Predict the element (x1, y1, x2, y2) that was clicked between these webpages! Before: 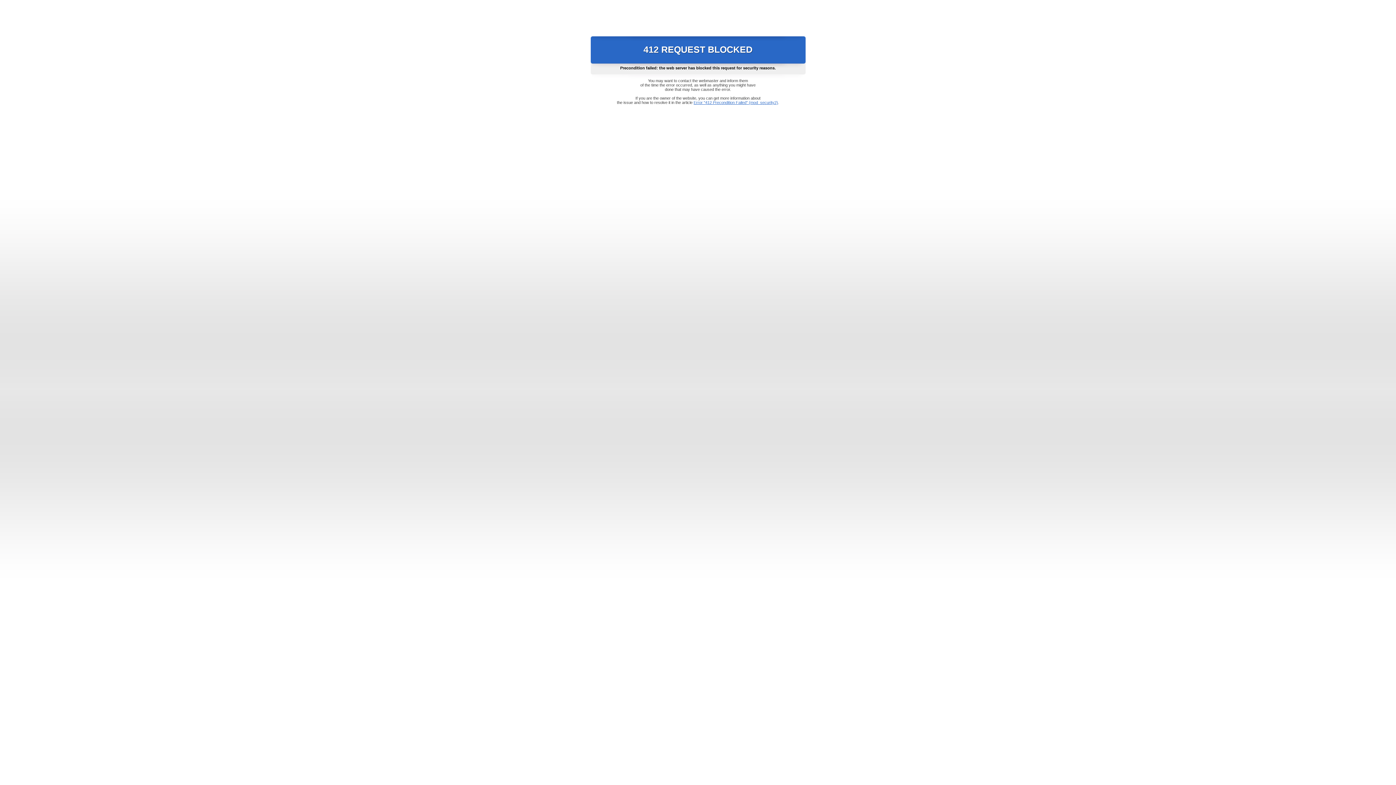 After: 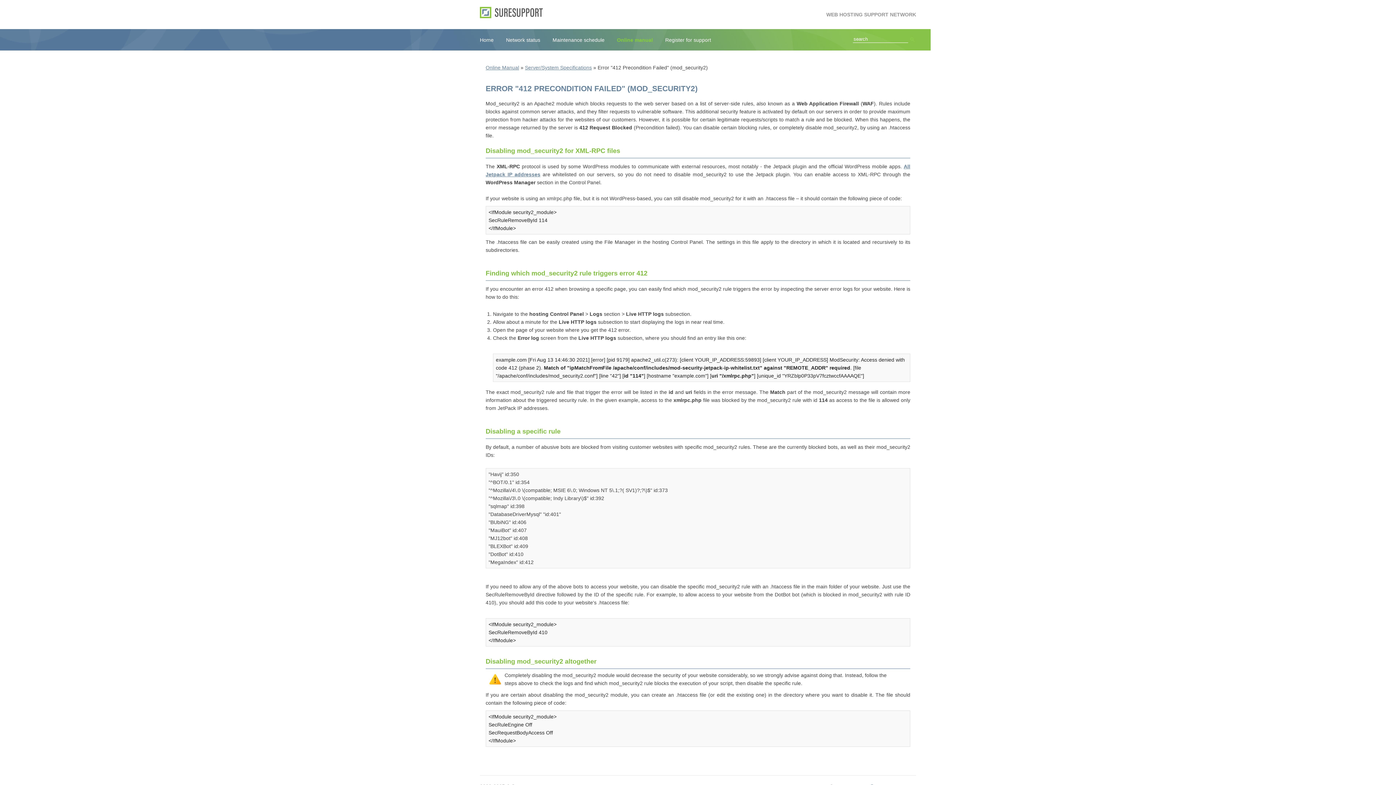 Action: label: Error "412 Precondition Failed" (mod_security2) bbox: (693, 100, 778, 104)